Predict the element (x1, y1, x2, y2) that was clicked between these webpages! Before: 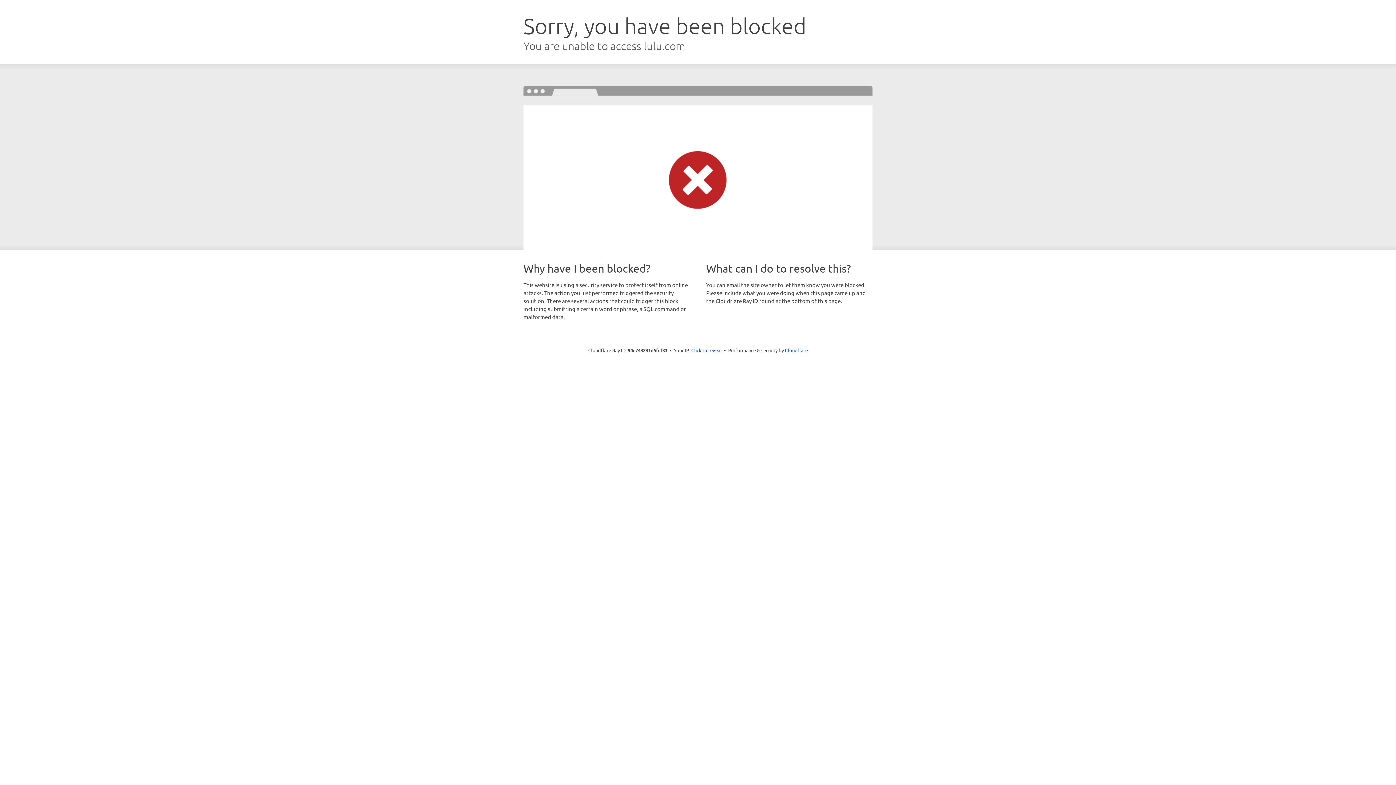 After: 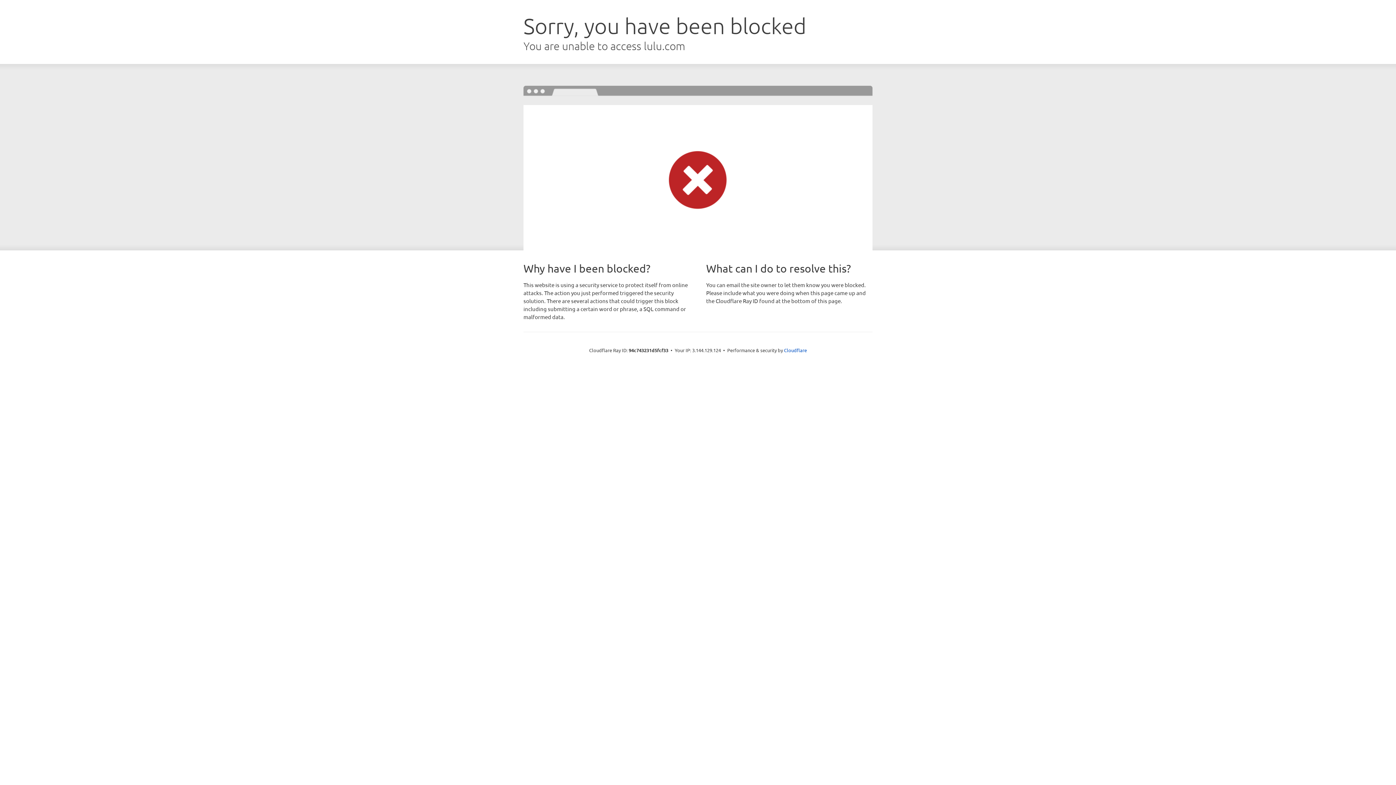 Action: bbox: (691, 346, 722, 353) label: Click to reveal